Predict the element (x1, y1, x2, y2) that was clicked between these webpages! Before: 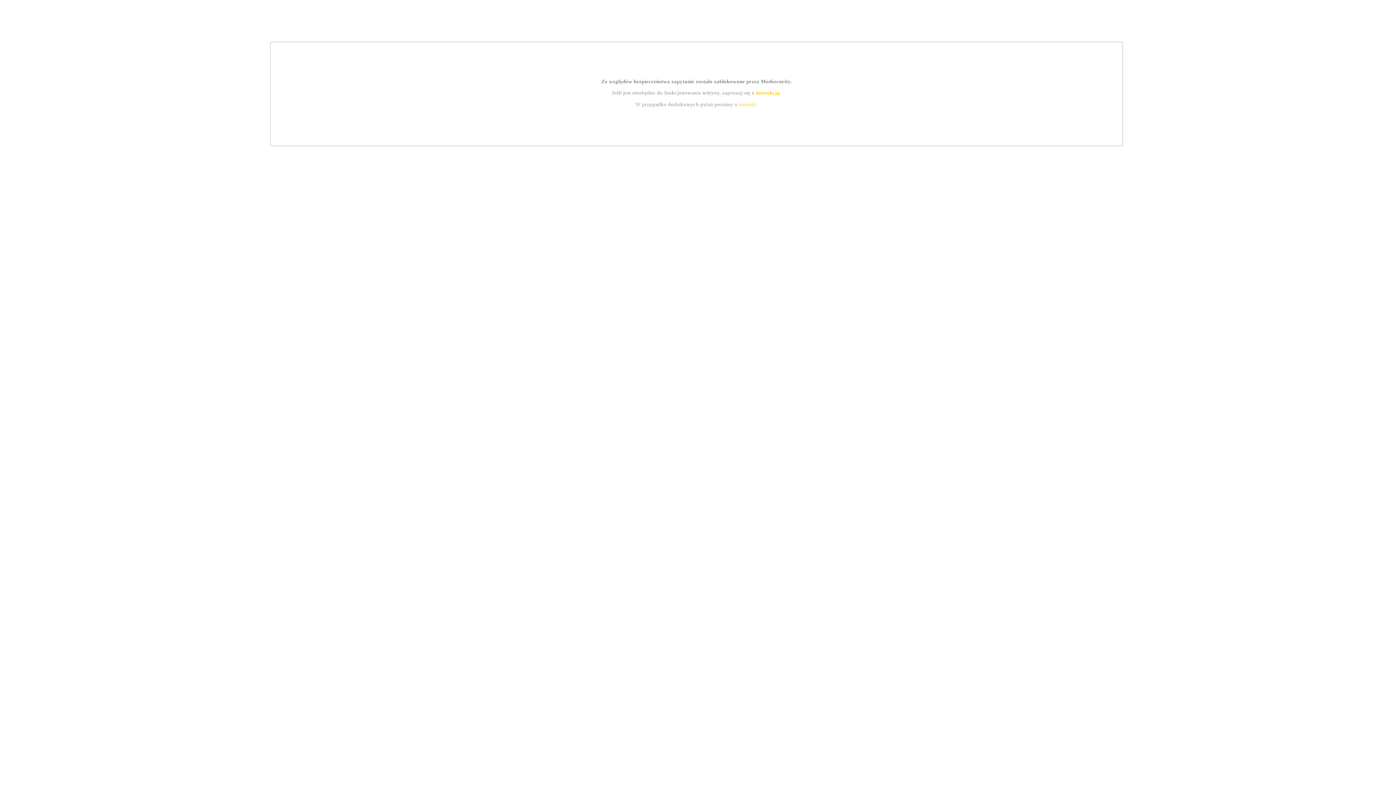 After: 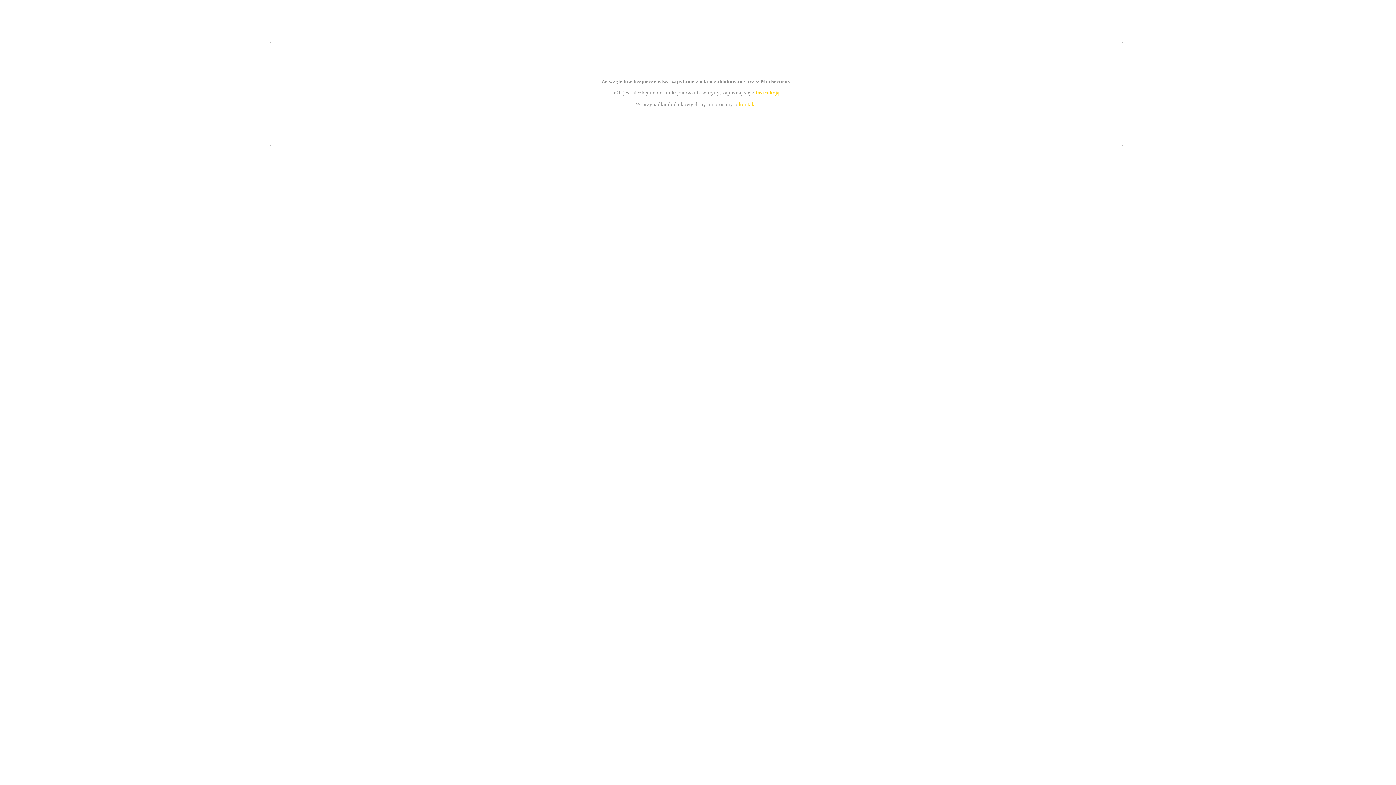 Action: bbox: (755, 89, 779, 95) label: instrukcją